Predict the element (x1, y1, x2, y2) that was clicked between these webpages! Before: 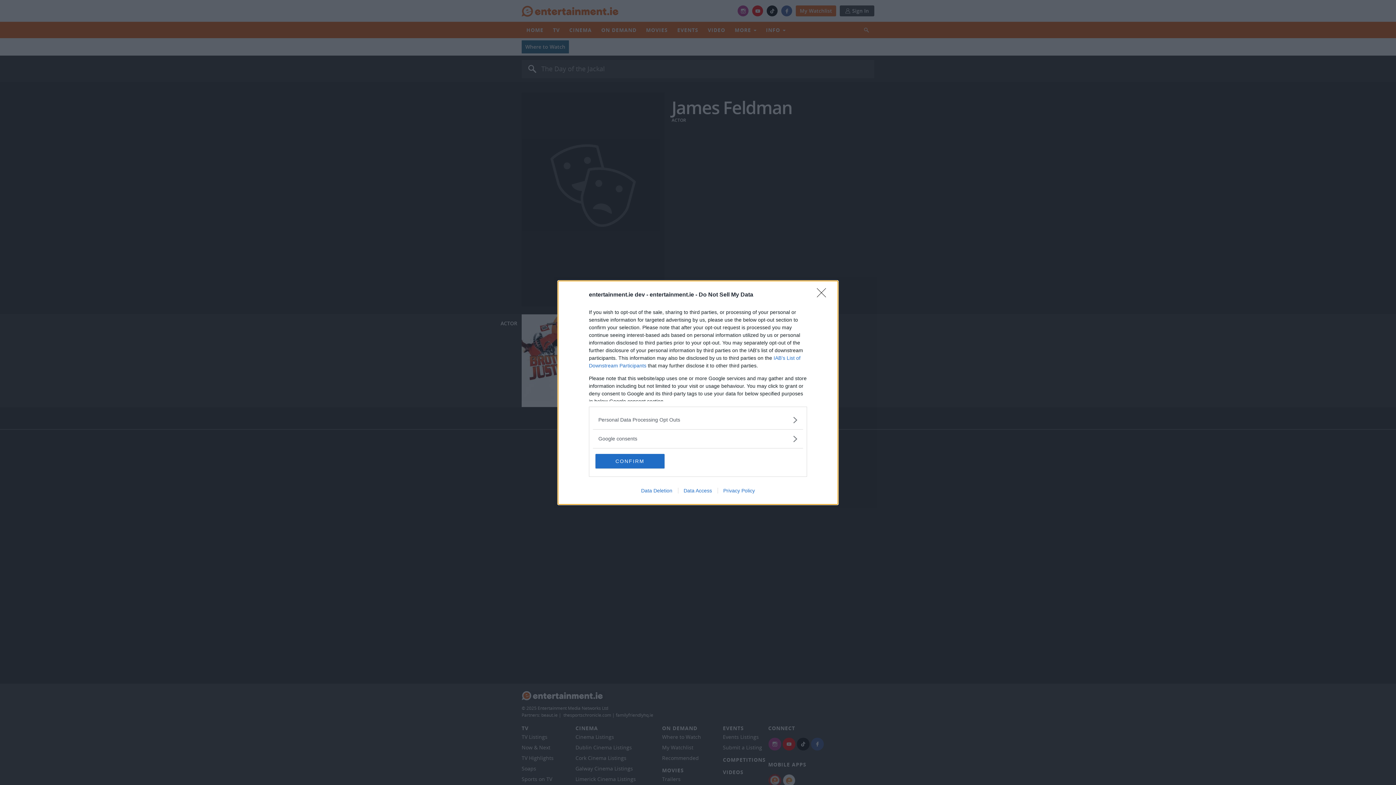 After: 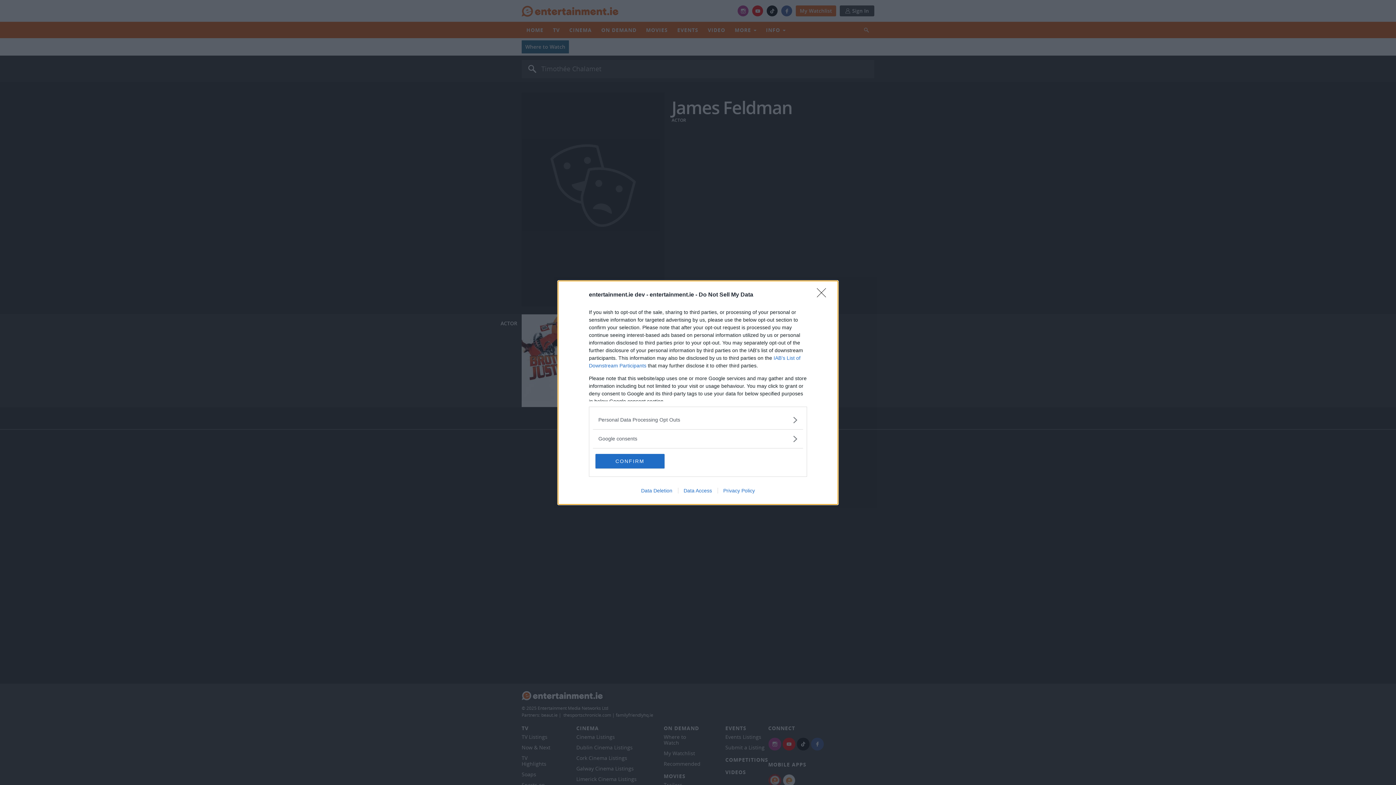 Action: label: Data Deletion bbox: (635, 487, 678, 493)